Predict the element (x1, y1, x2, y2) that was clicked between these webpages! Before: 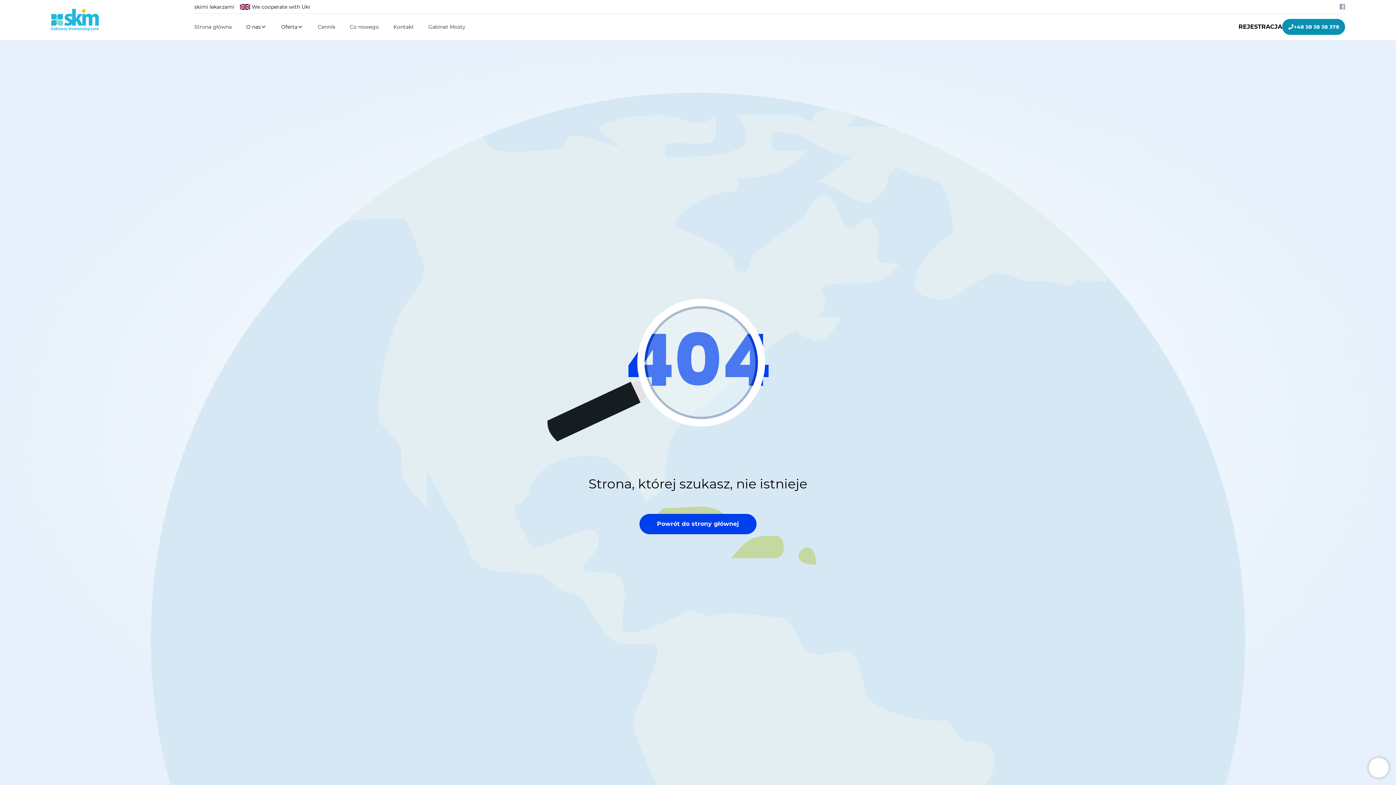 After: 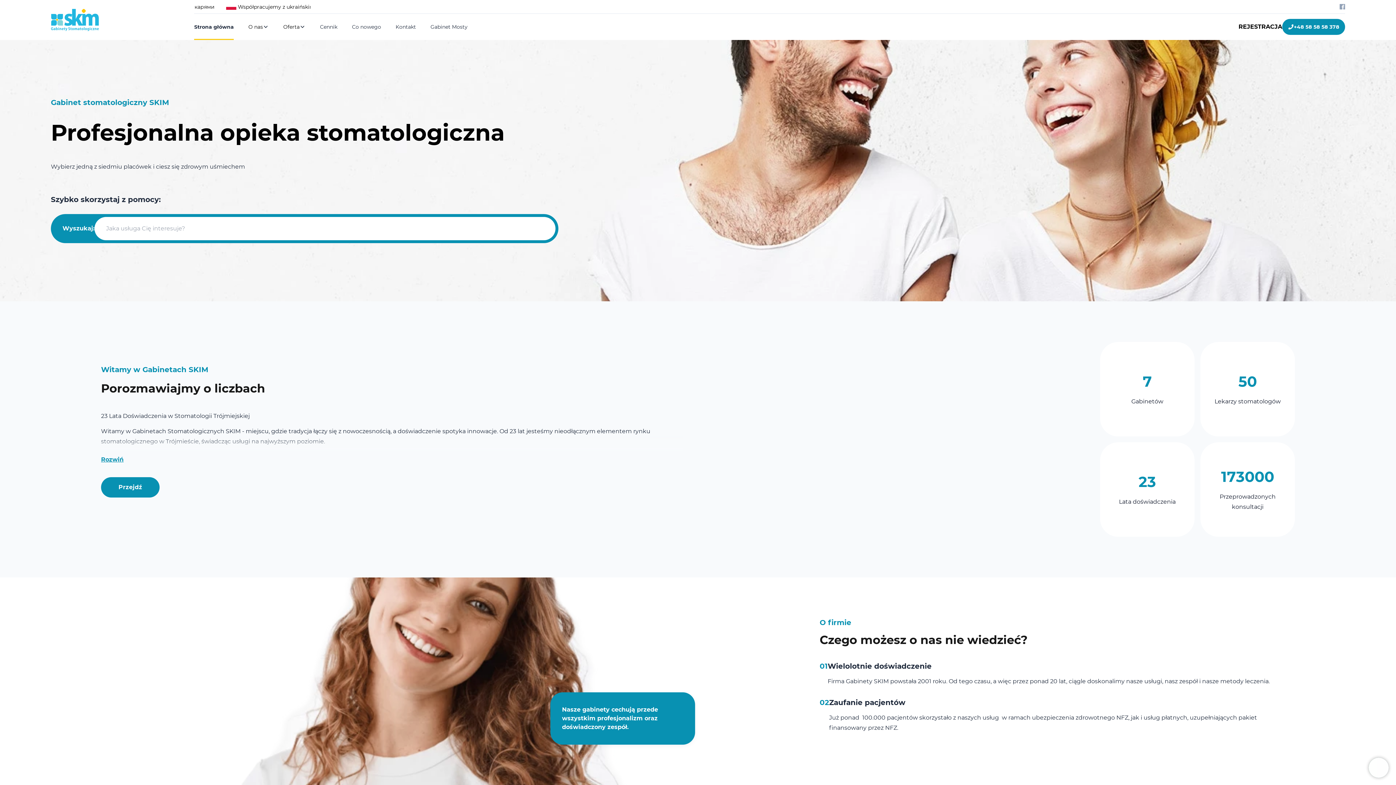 Action: bbox: (50, 8, 107, 31) label: Strona główna